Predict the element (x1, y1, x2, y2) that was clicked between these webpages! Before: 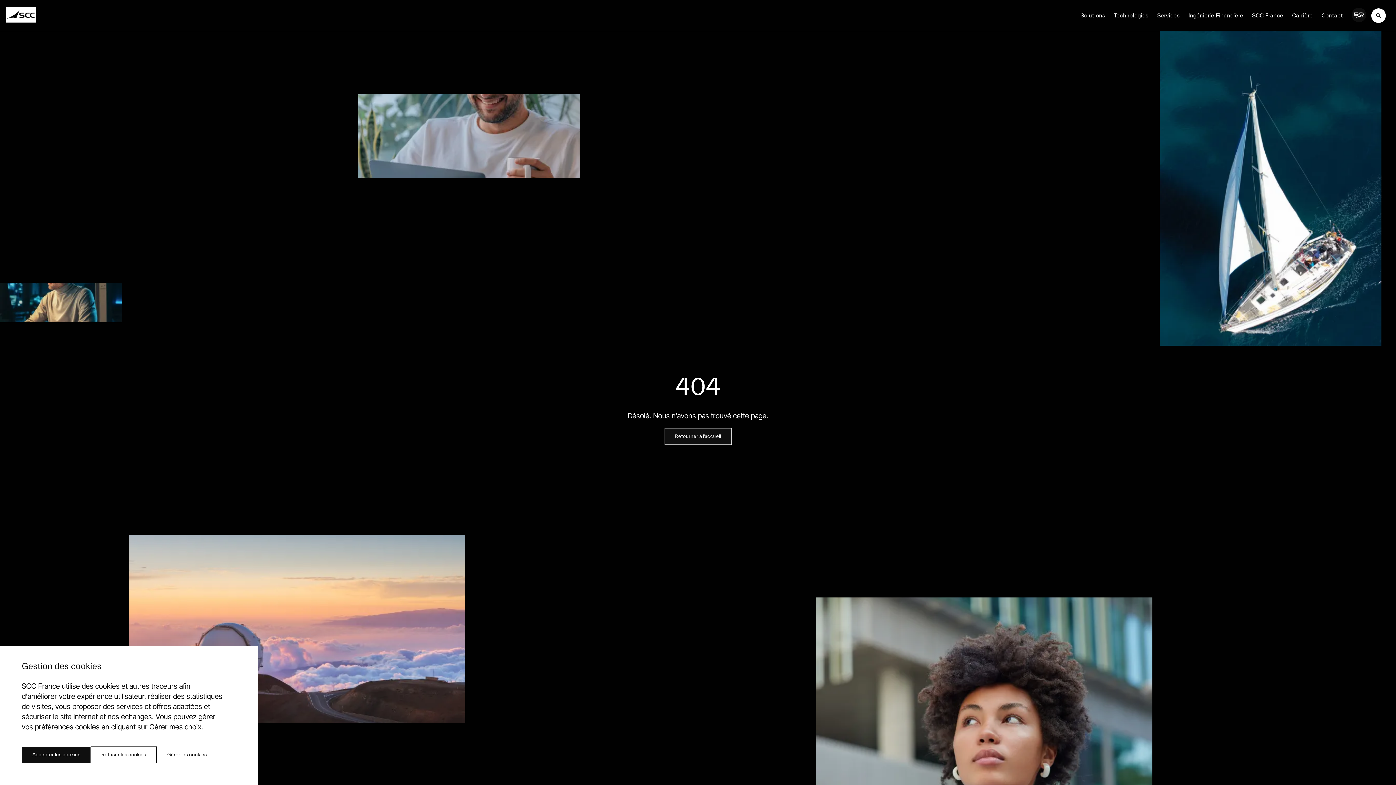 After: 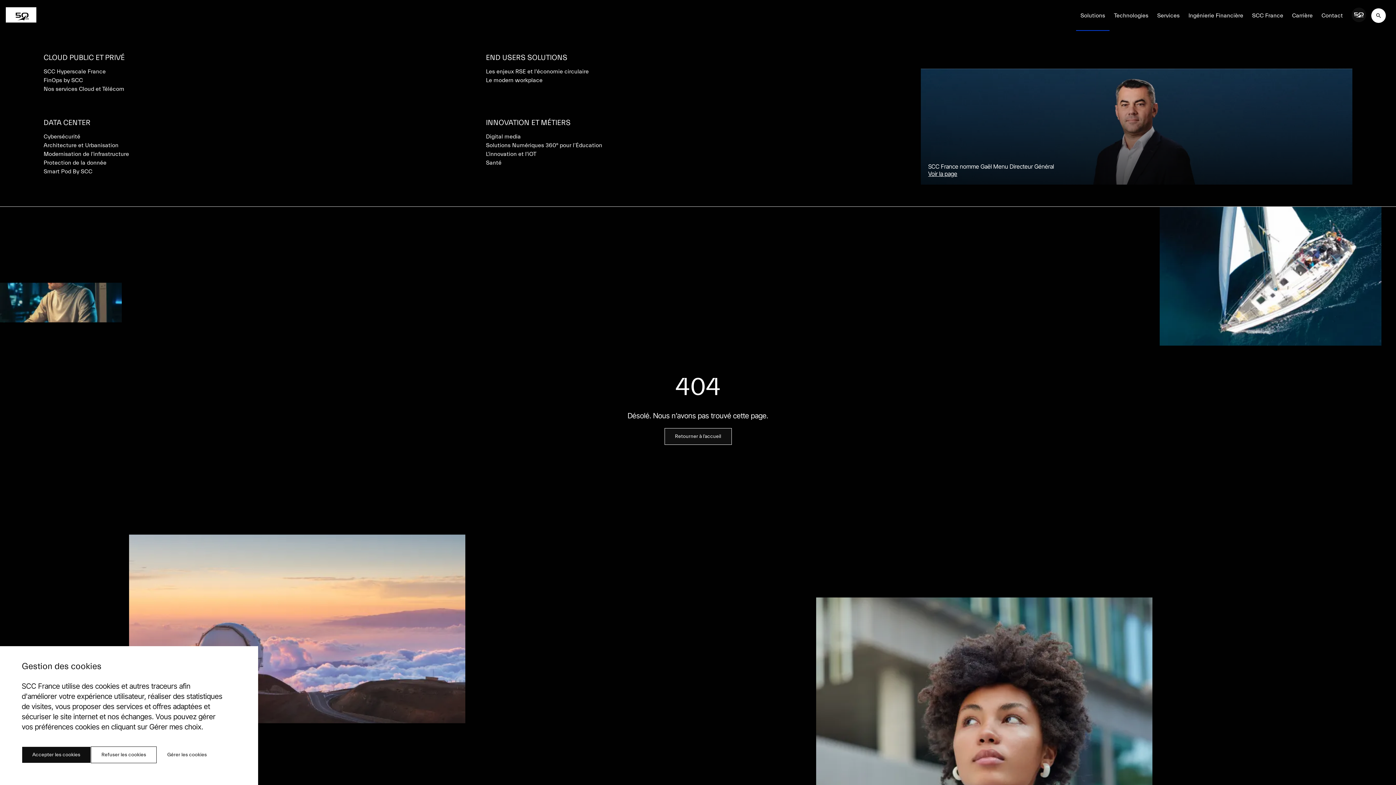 Action: bbox: (1076, 11, 1109, 19) label: Solutions